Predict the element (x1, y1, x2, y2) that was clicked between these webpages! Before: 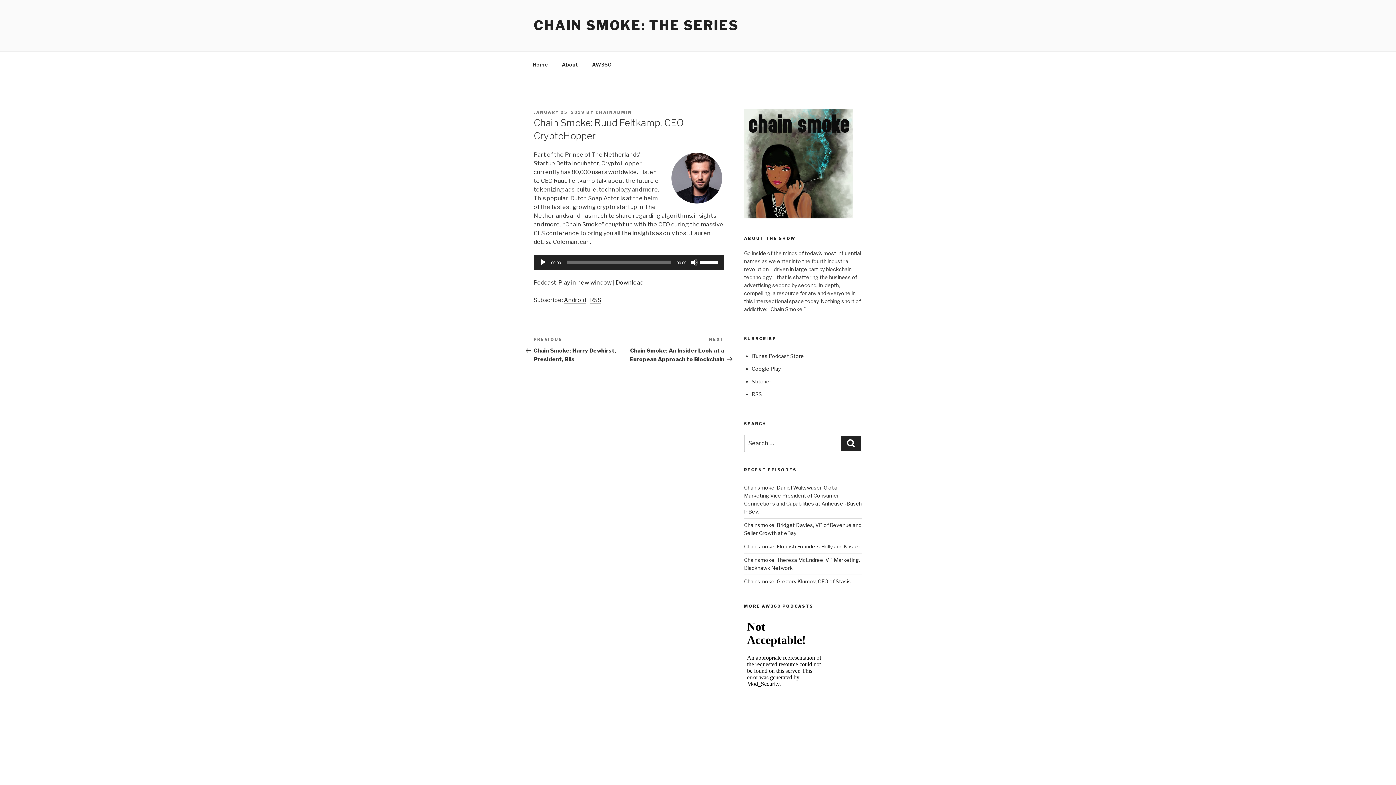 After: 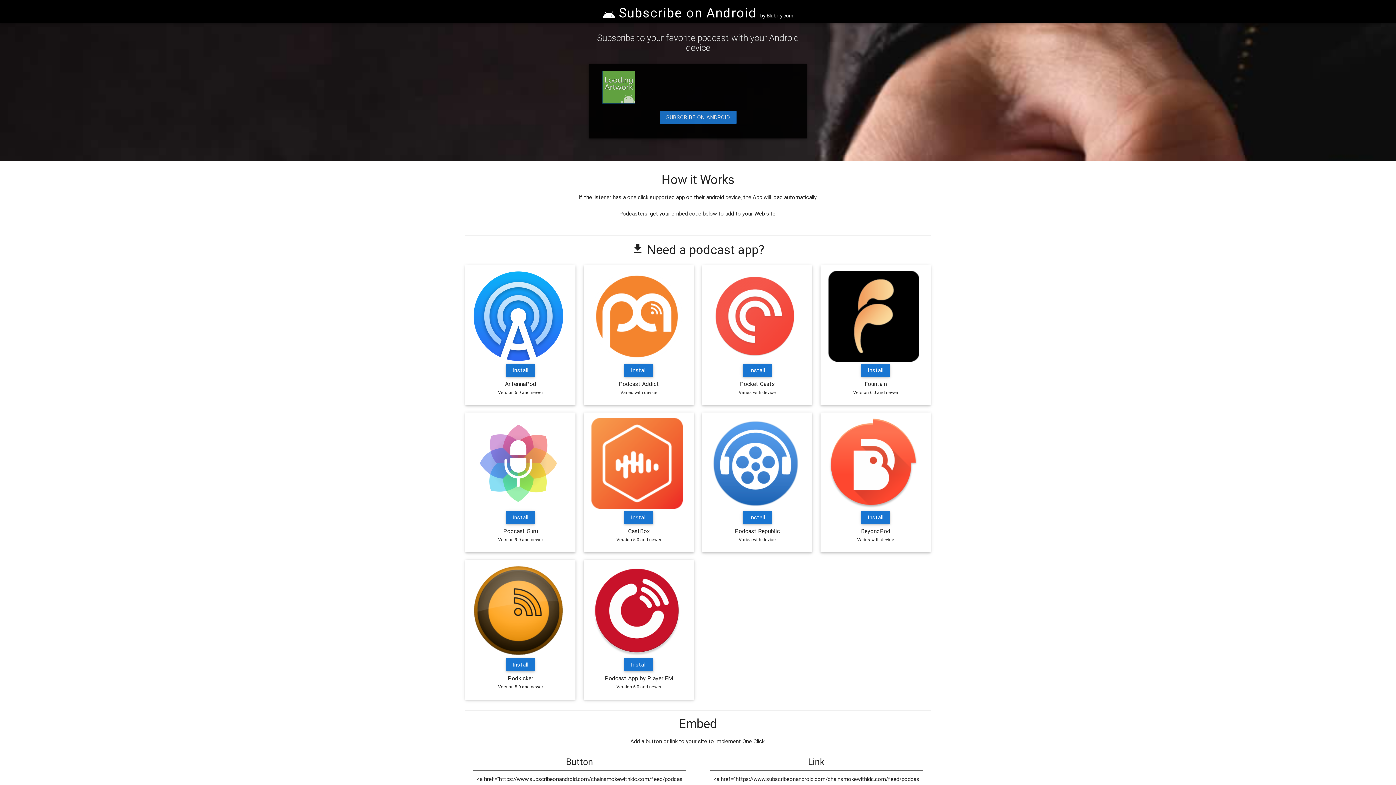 Action: bbox: (564, 296, 586, 303) label: Android